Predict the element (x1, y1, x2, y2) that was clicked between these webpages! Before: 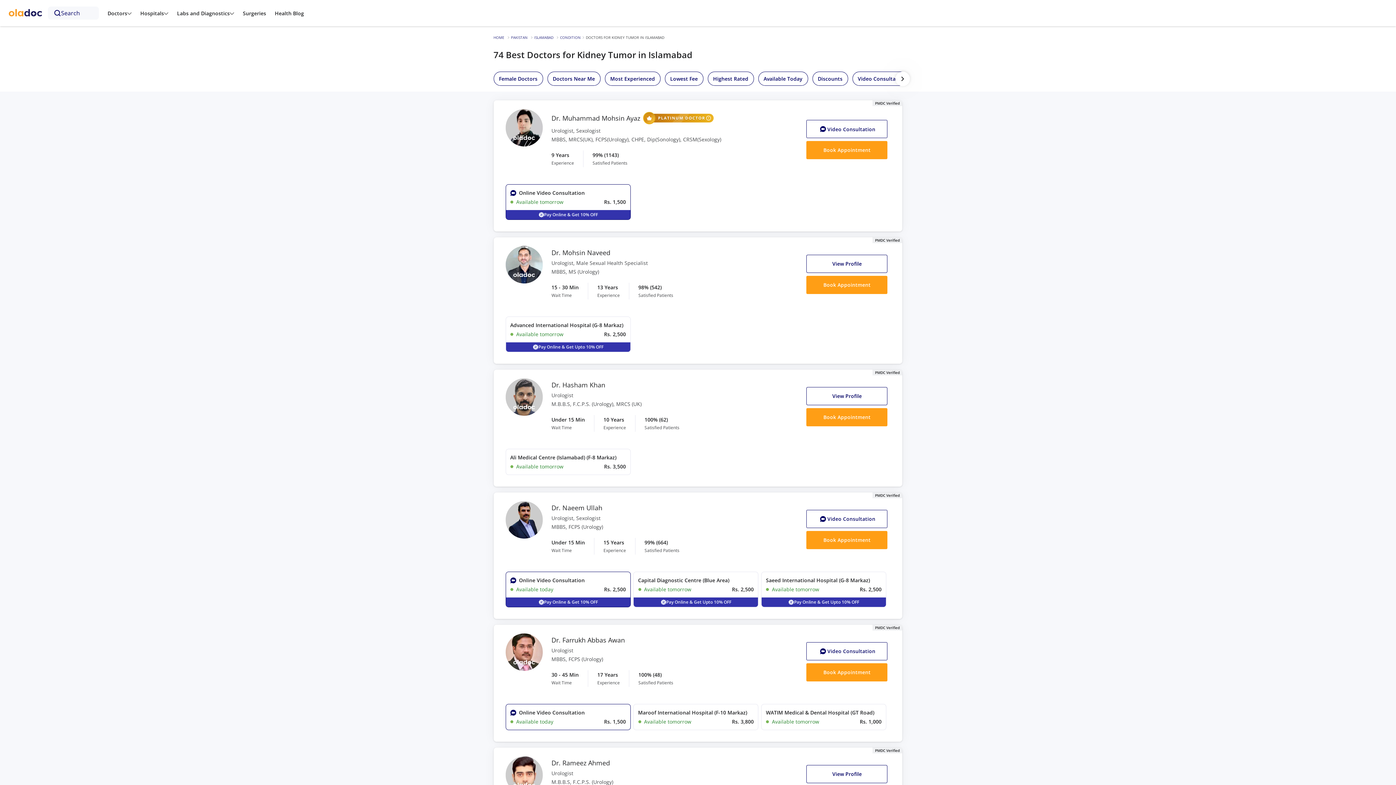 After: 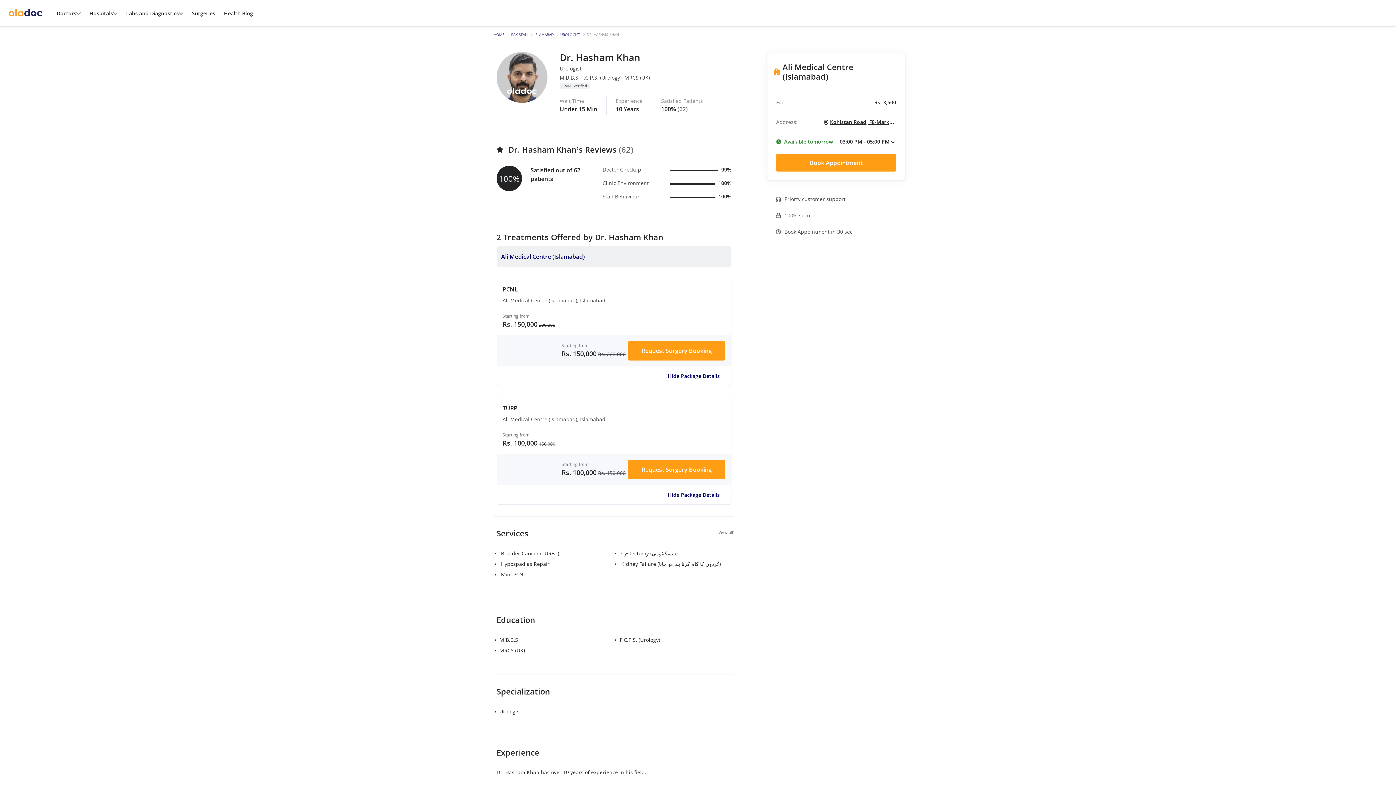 Action: bbox: (806, 387, 887, 405) label: View Profile